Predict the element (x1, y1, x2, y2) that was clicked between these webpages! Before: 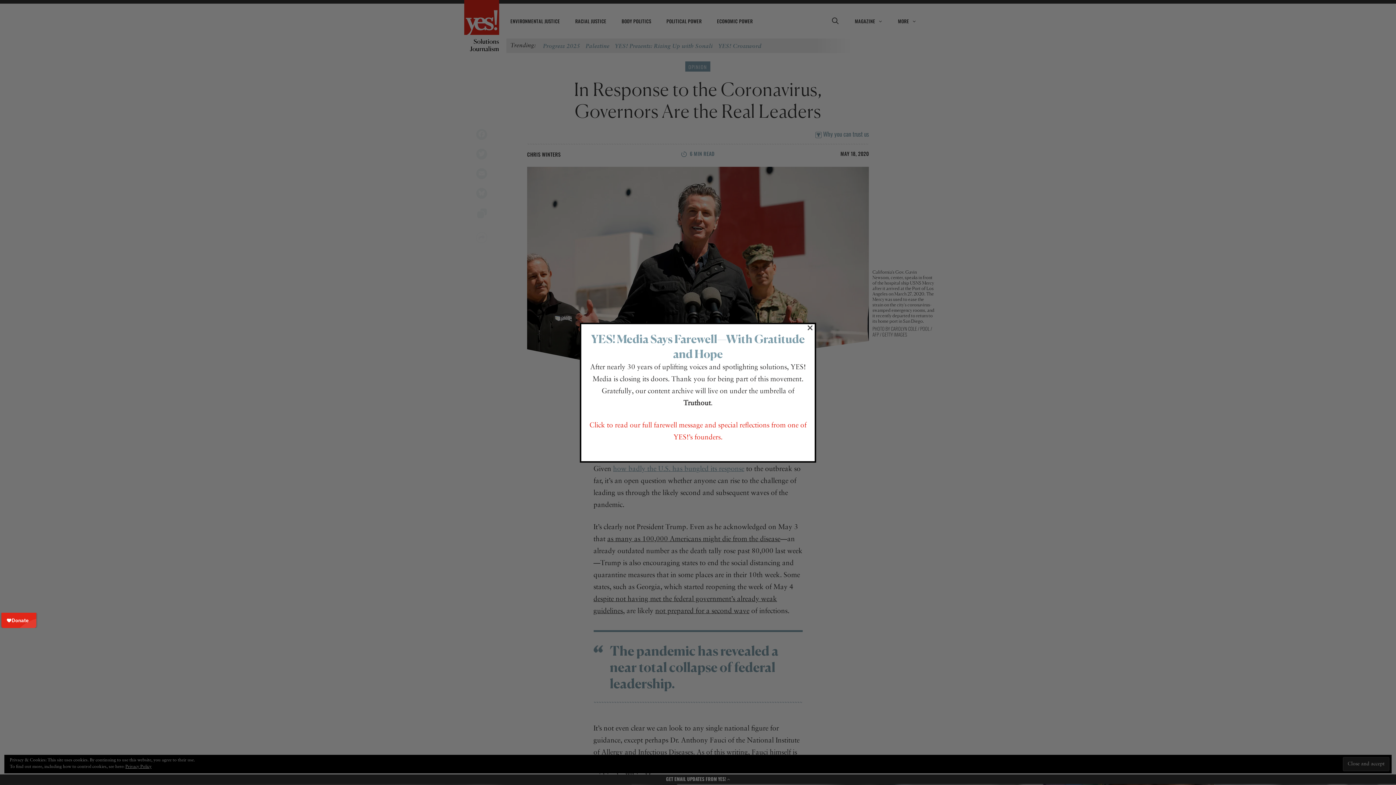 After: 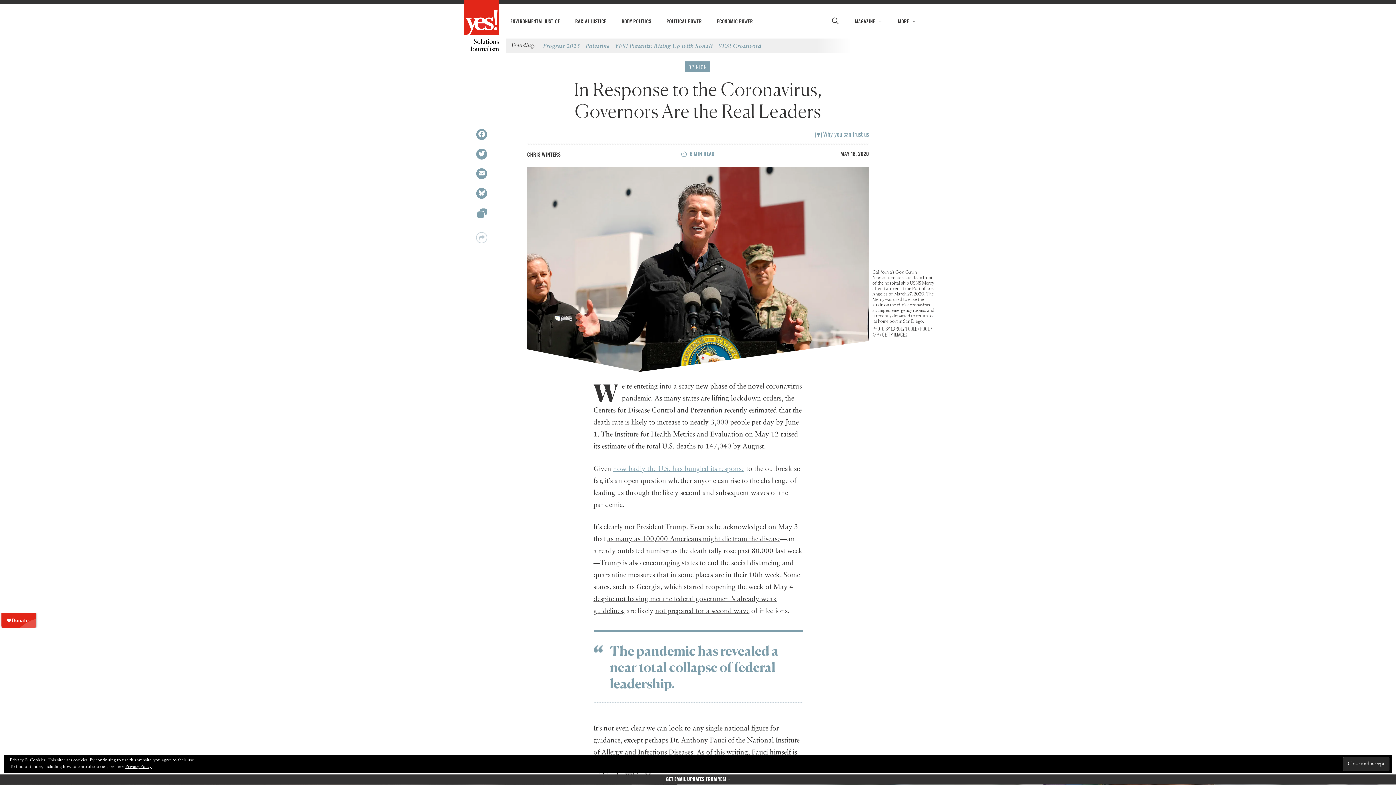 Action: label: × bbox: (807, 324, 813, 330)